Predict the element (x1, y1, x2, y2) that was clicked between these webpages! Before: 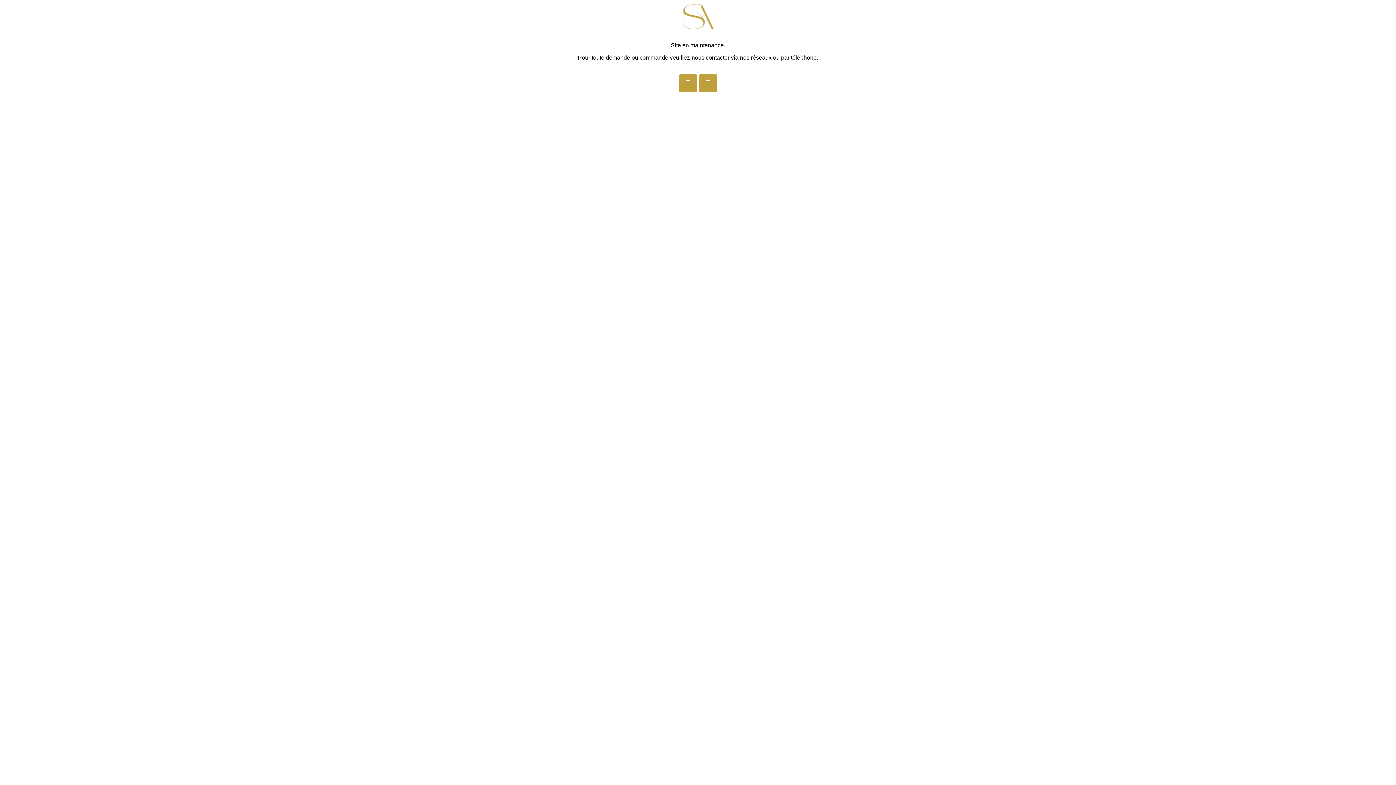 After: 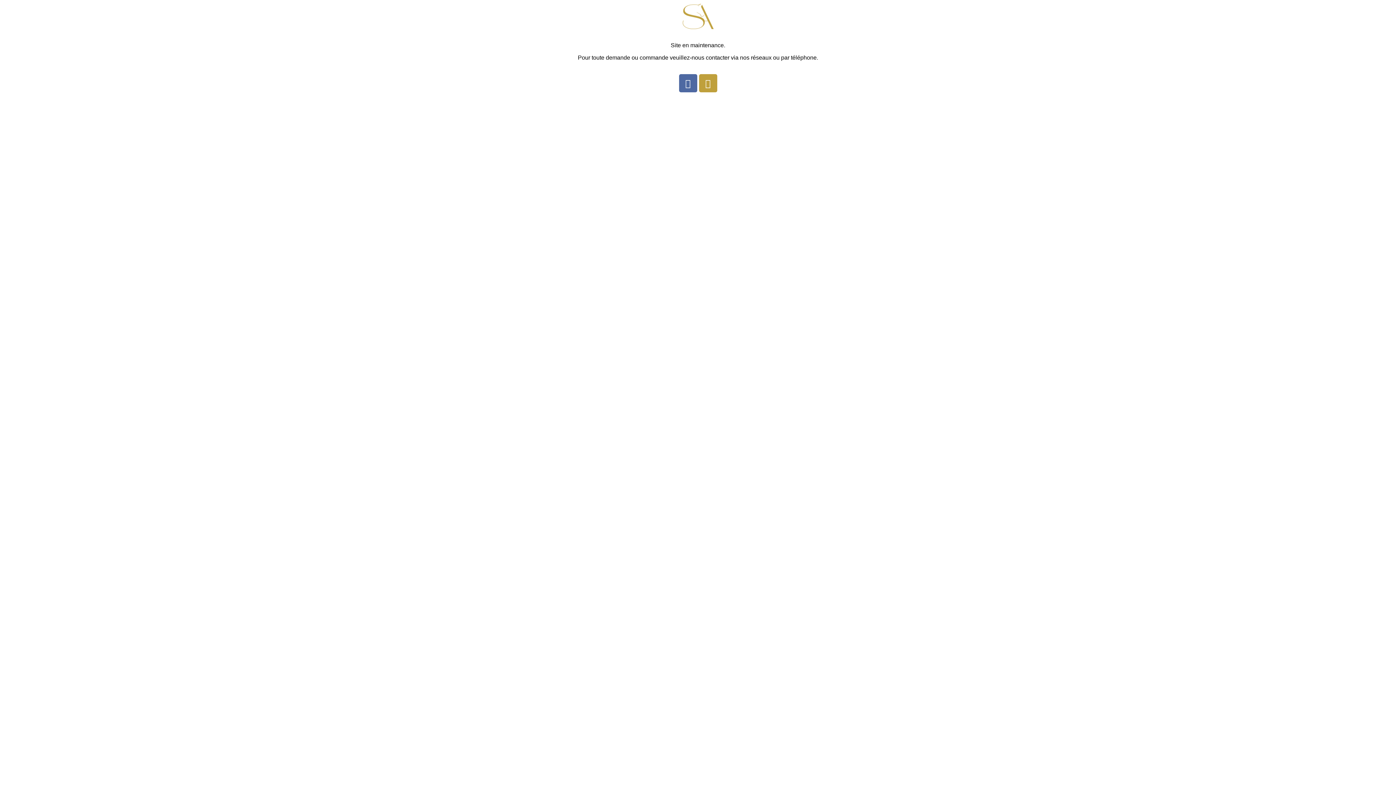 Action: bbox: (679, 74, 697, 92) label: Facebook